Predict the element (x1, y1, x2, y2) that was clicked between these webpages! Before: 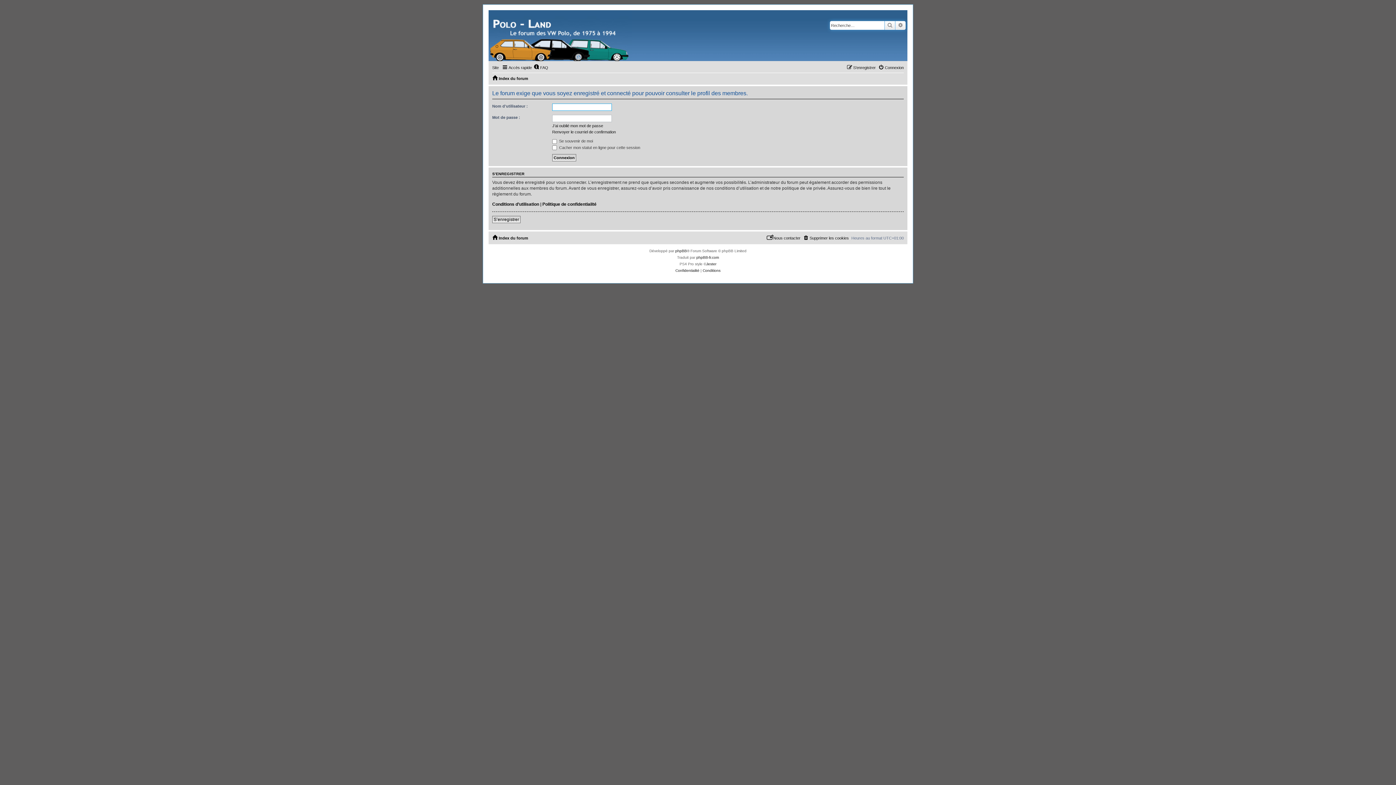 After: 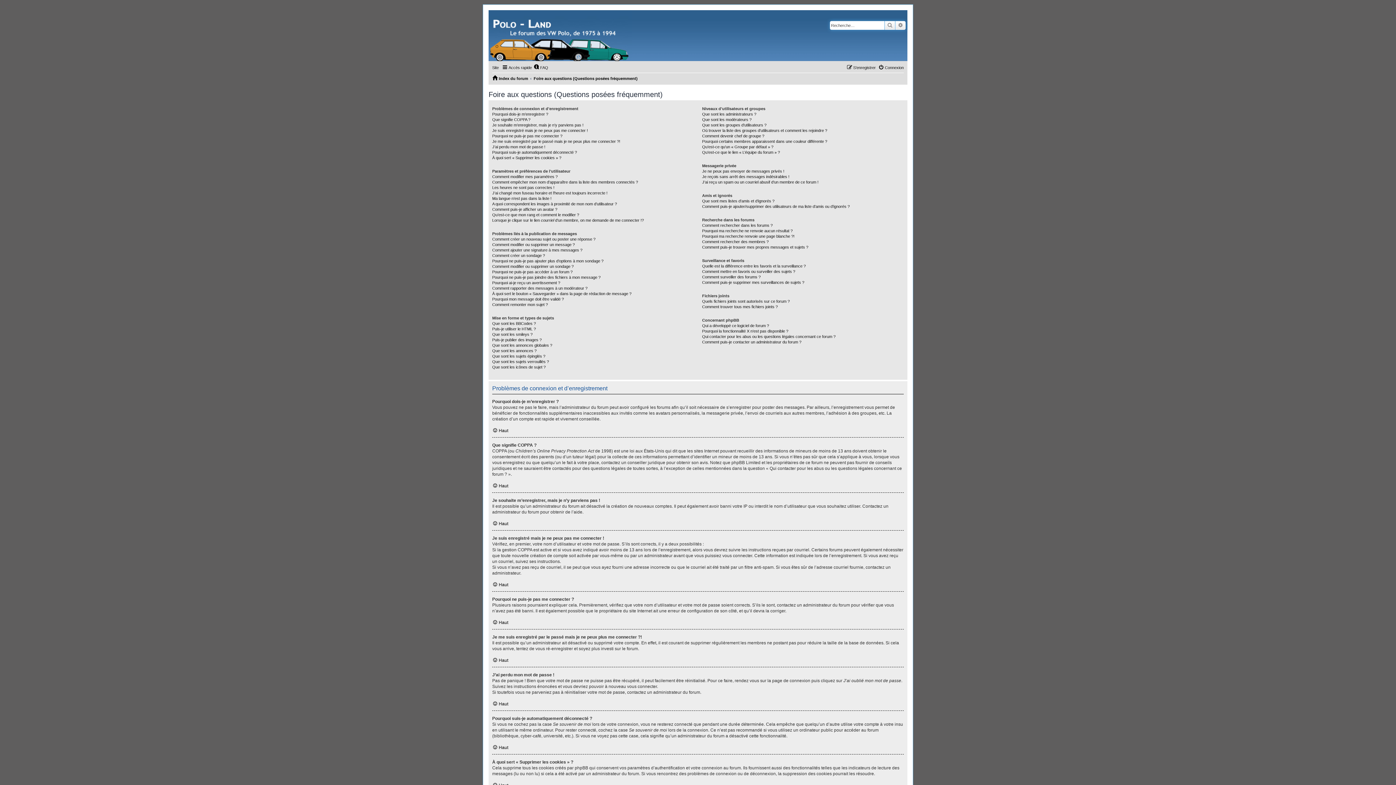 Action: label: FAQ bbox: (533, 63, 548, 72)